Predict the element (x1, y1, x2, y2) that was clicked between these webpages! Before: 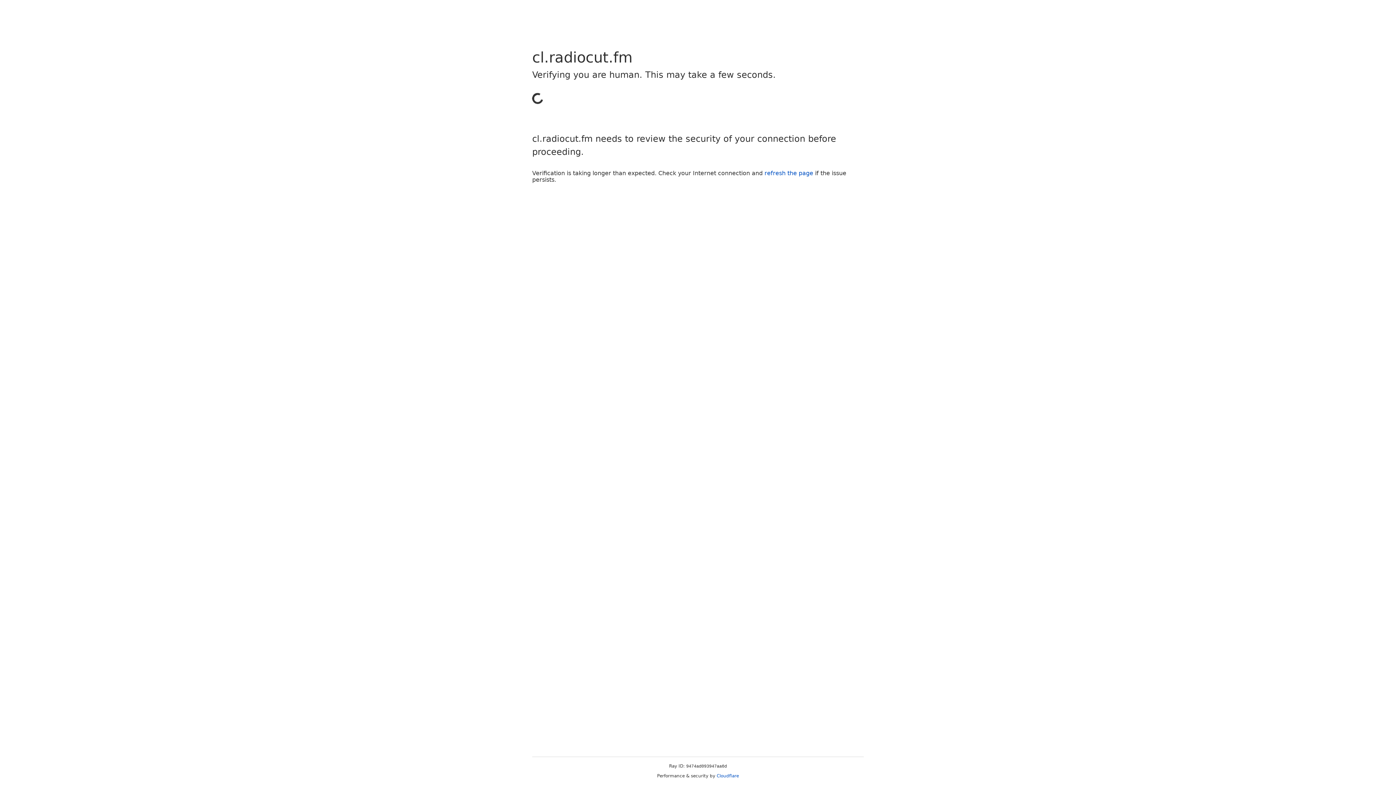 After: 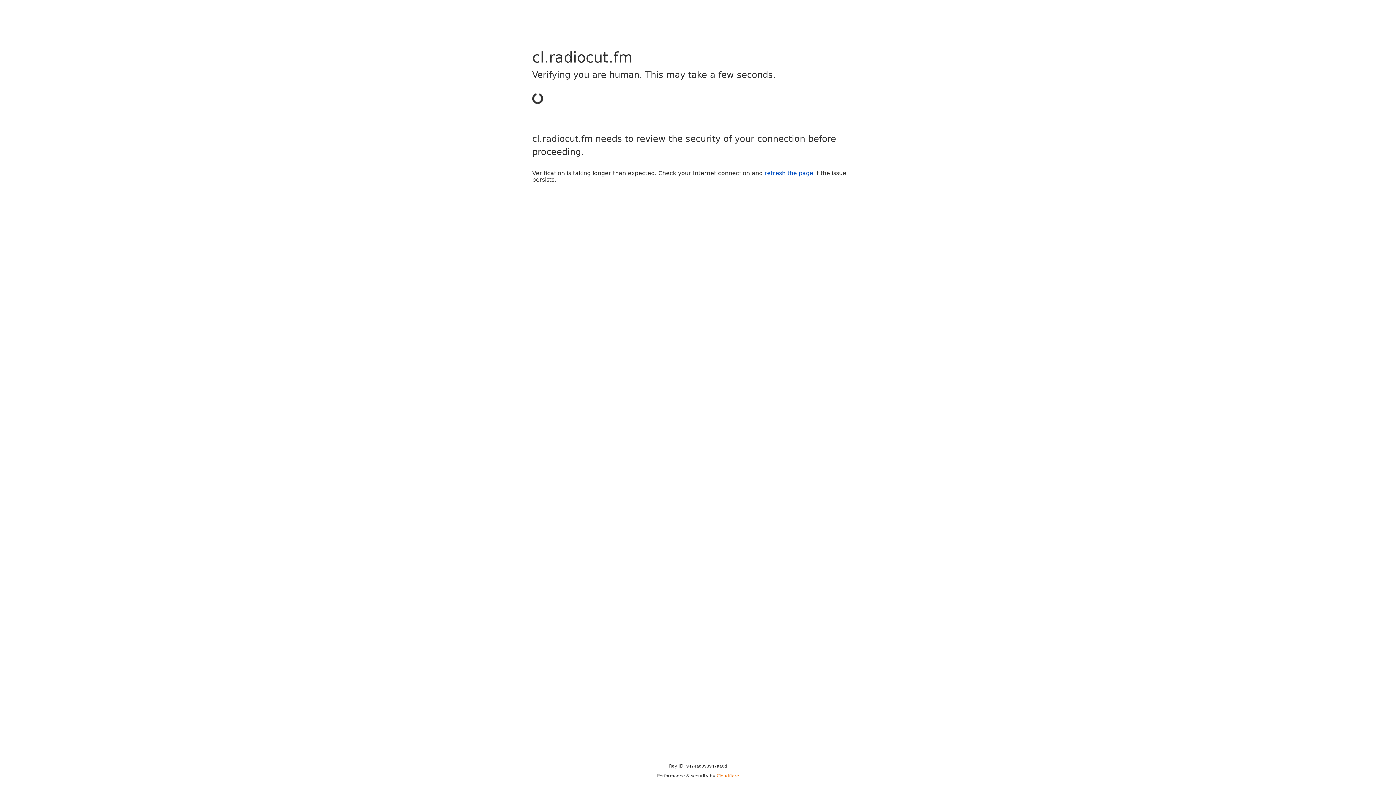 Action: label: Cloudflare bbox: (716, 773, 739, 778)